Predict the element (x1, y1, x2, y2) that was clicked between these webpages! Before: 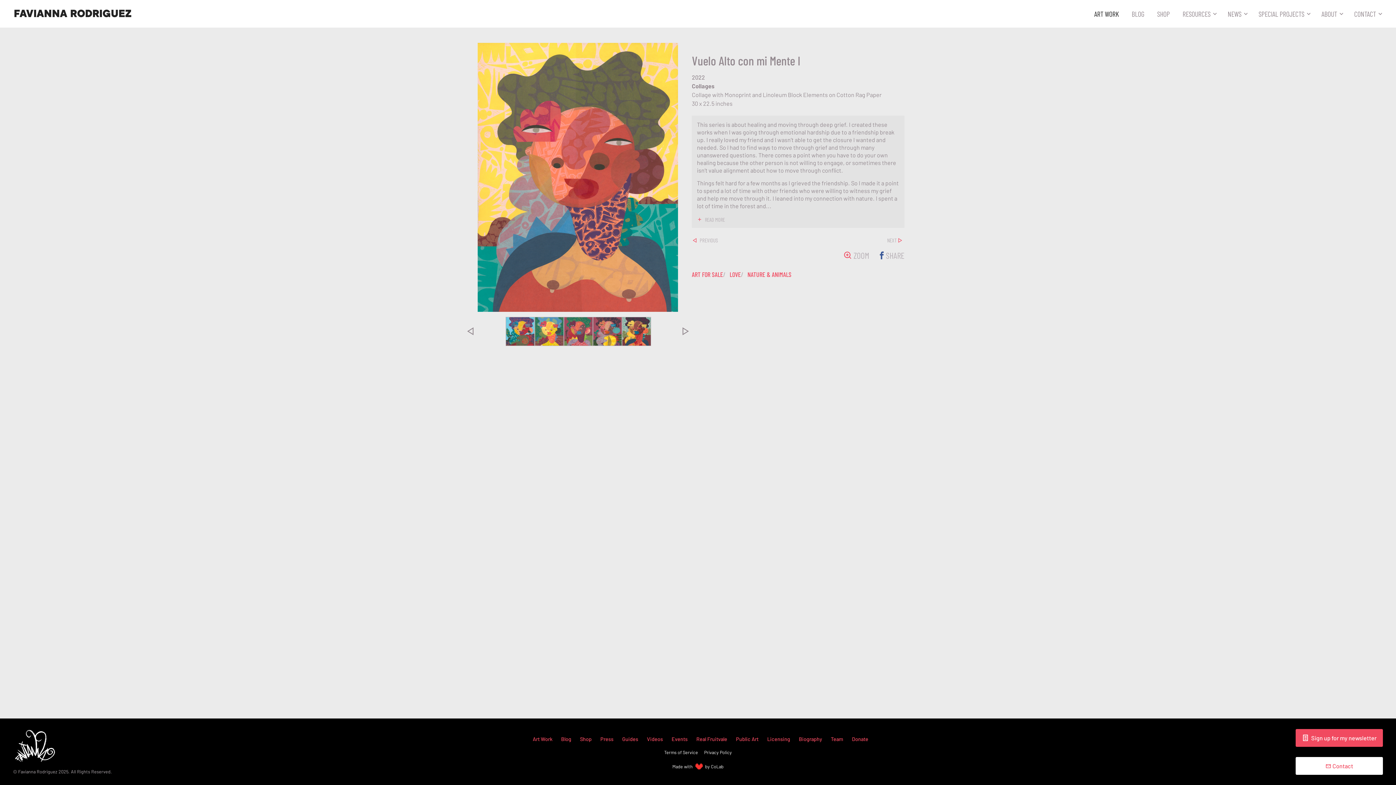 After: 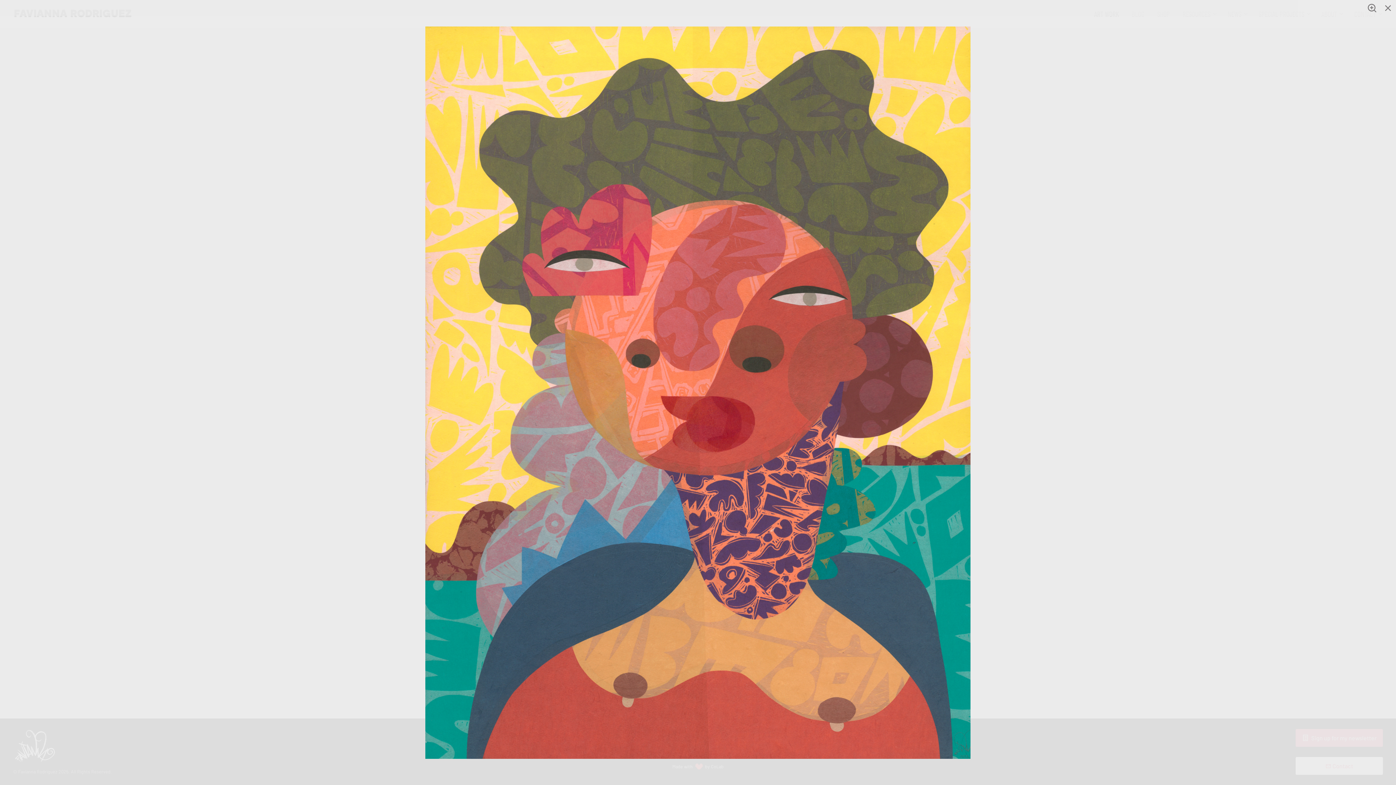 Action: label: ZOOM bbox: (843, 249, 869, 262)